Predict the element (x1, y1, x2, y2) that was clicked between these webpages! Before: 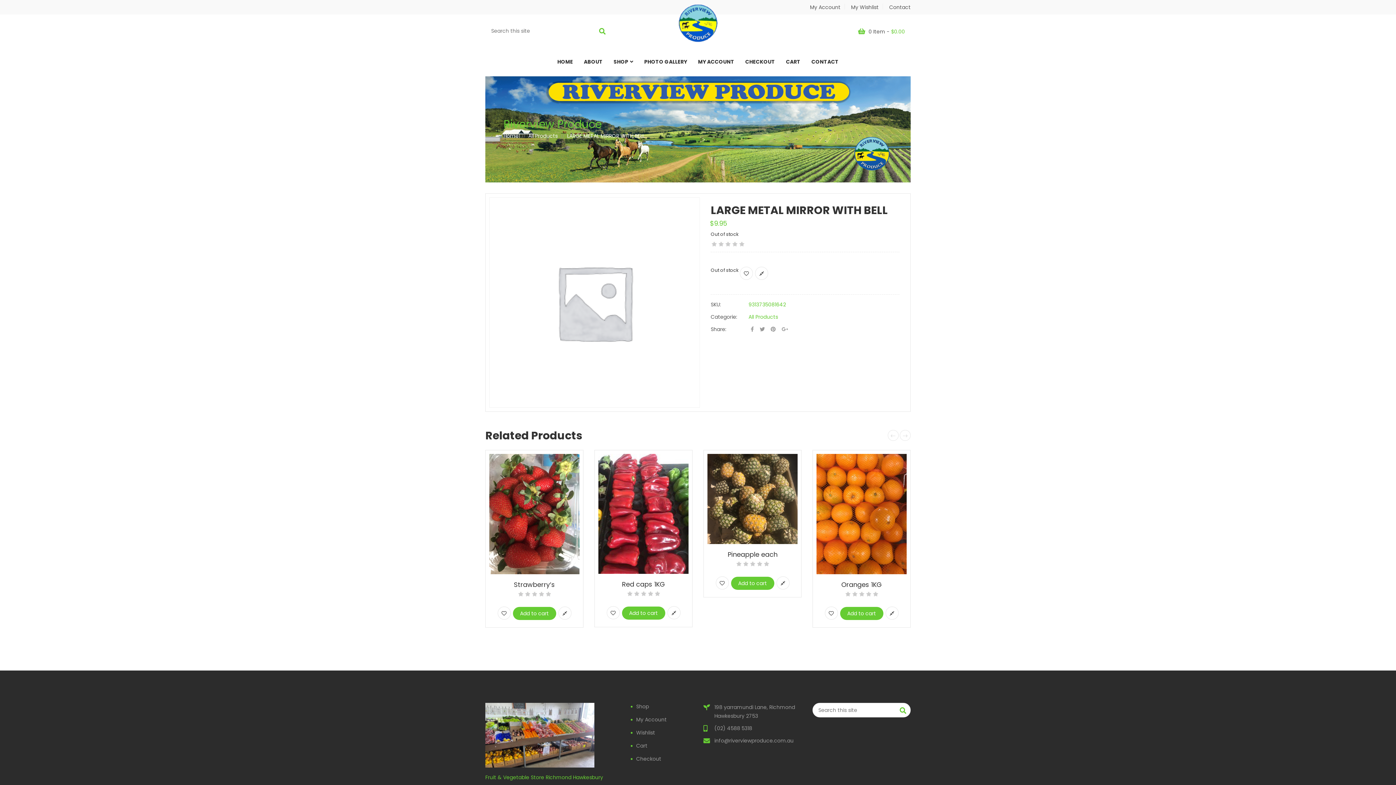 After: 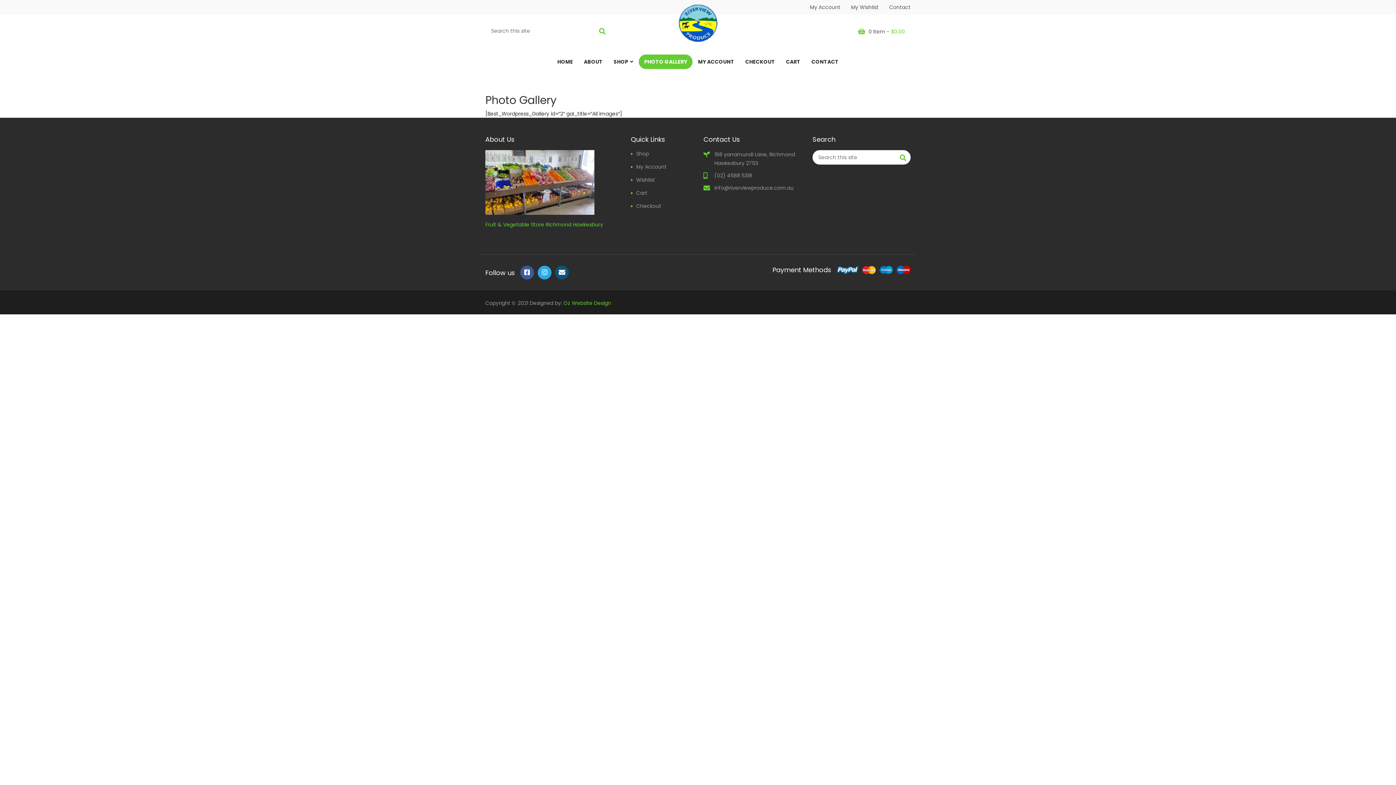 Action: label: PHOTO GALLERY bbox: (638, 54, 692, 69)